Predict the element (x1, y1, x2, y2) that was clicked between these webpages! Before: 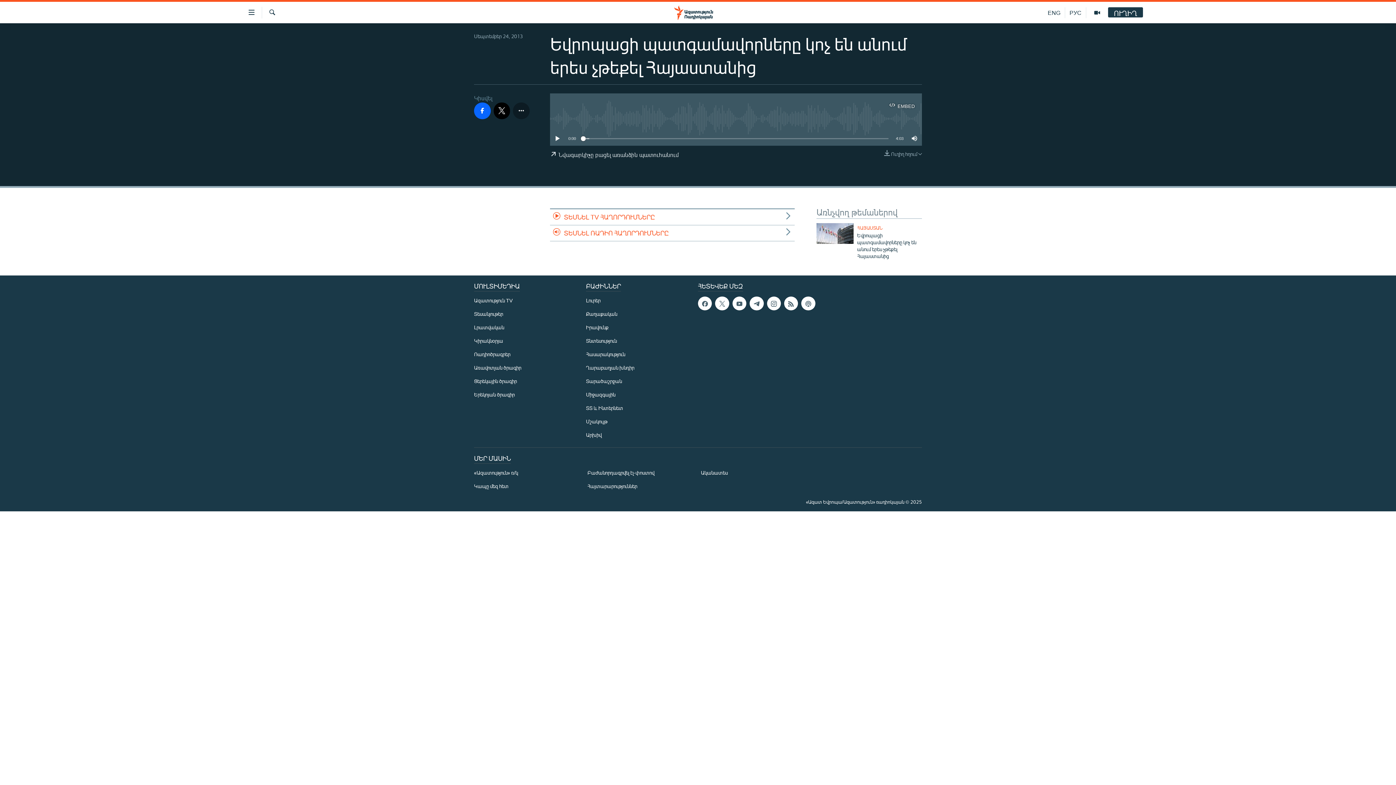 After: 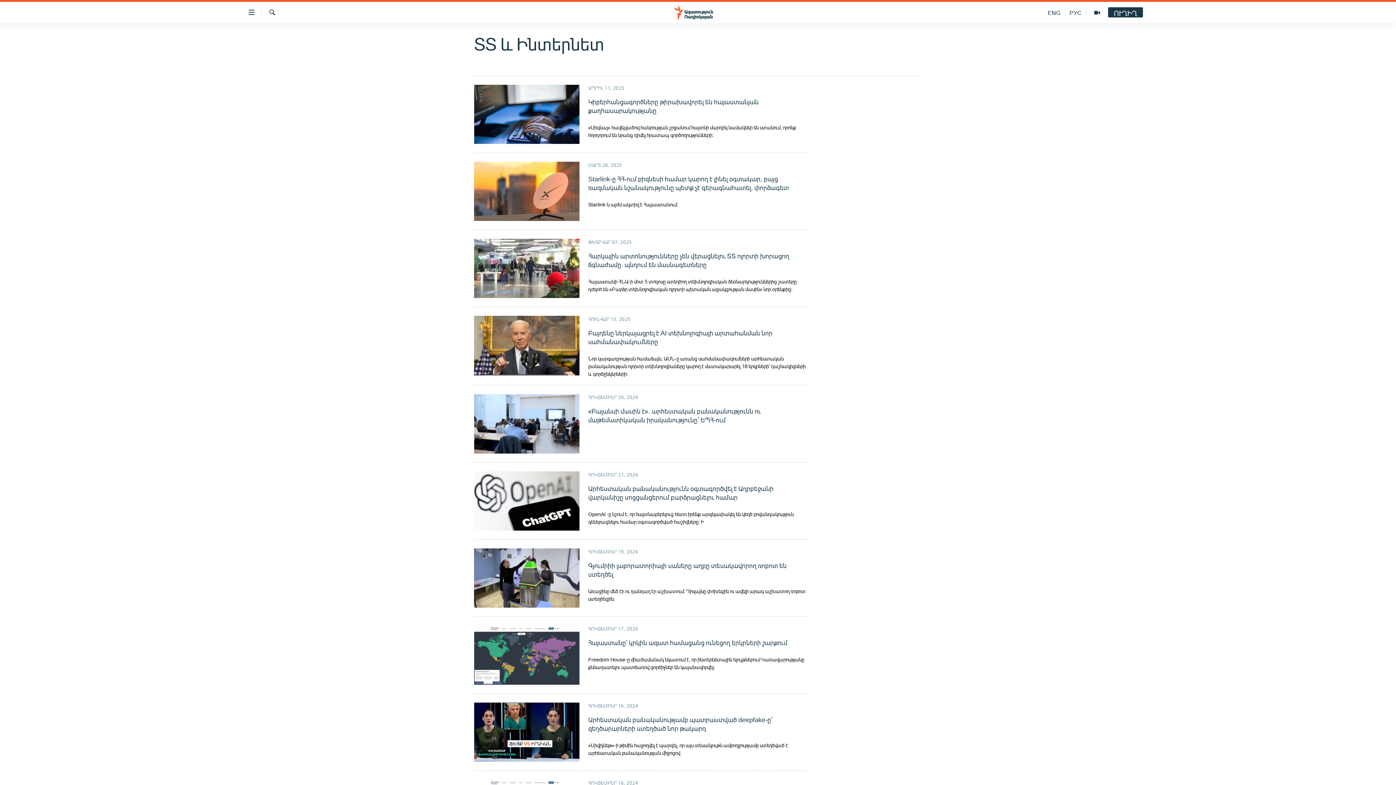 Action: bbox: (586, 404, 693, 412) label: ՏՏ և Ինտերնետ